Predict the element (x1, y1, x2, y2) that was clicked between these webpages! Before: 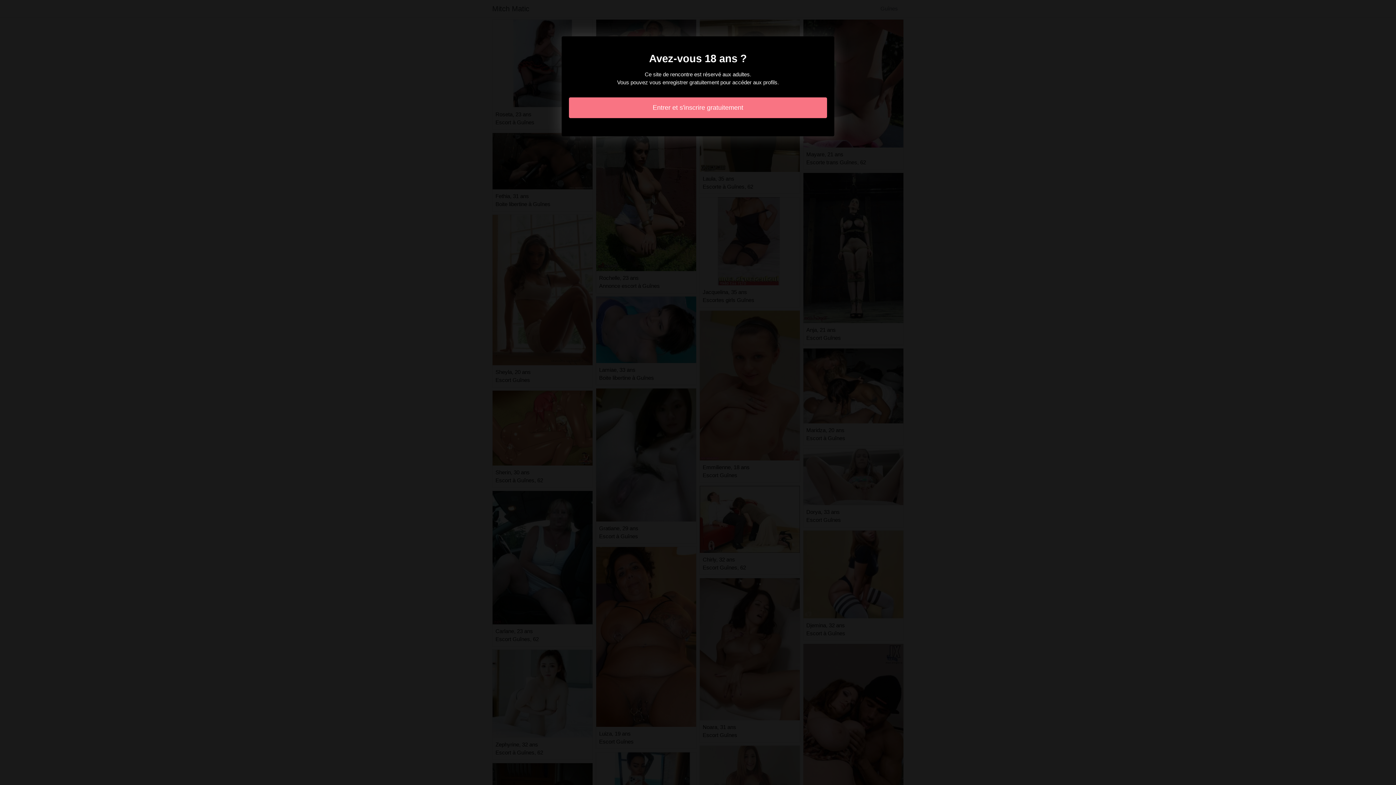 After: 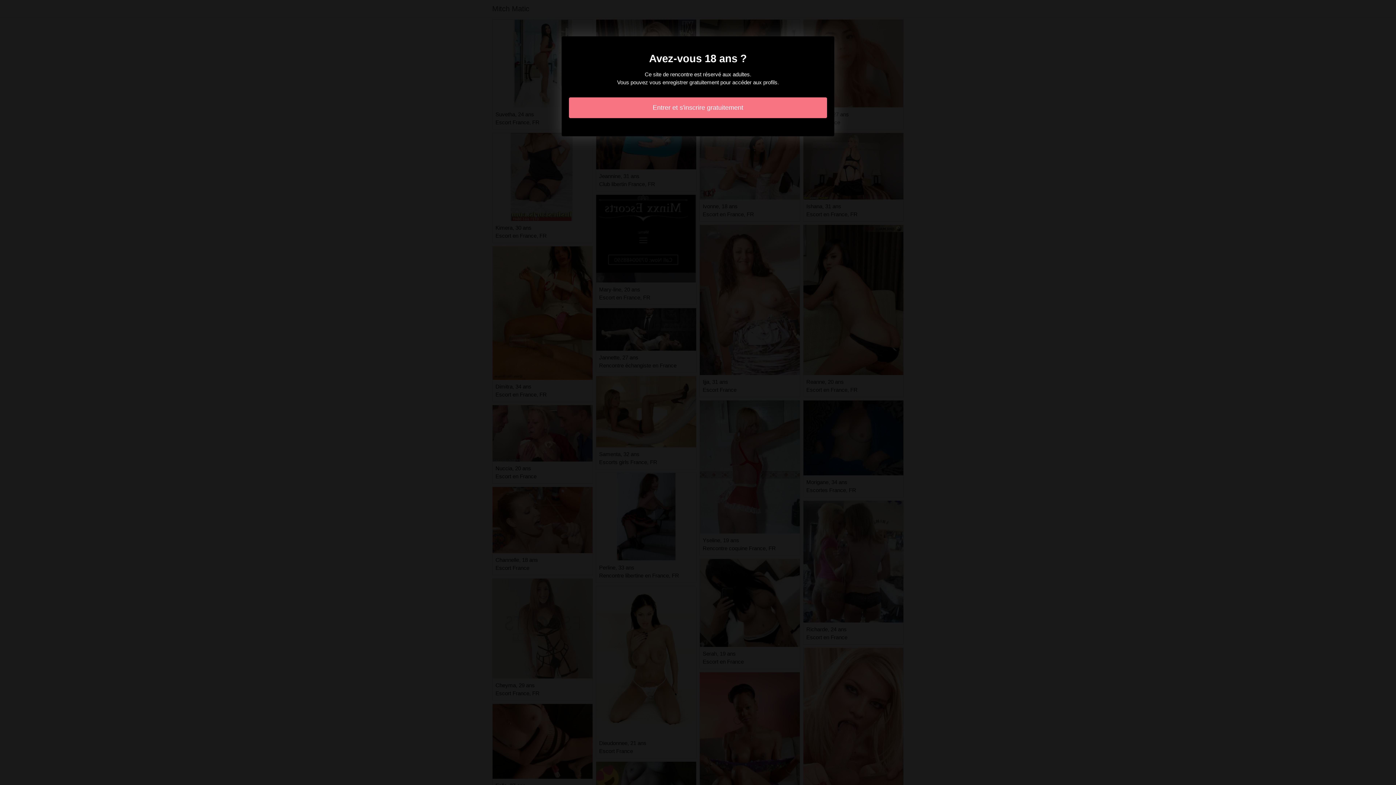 Action: label: Entrer et s'inscrire gratuitement bbox: (569, 97, 827, 118)